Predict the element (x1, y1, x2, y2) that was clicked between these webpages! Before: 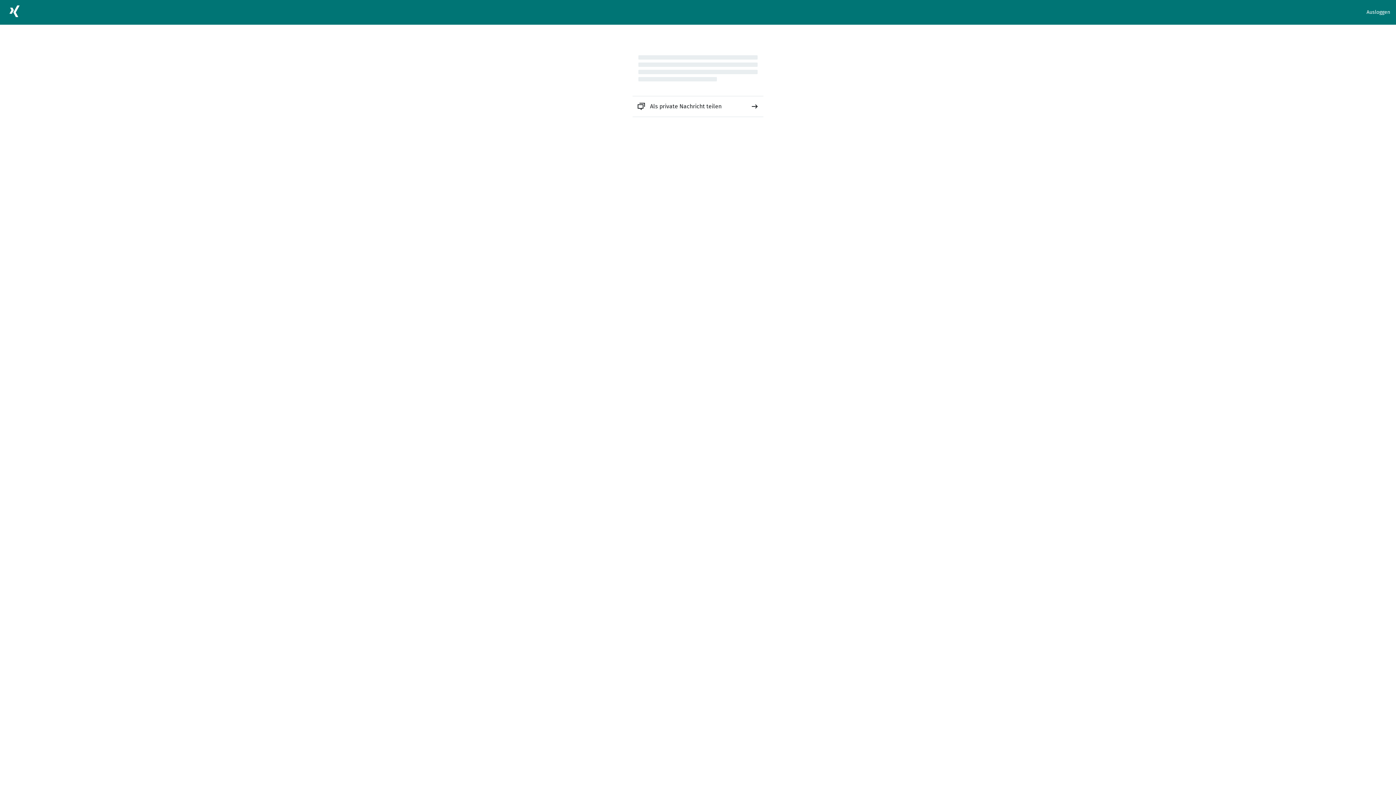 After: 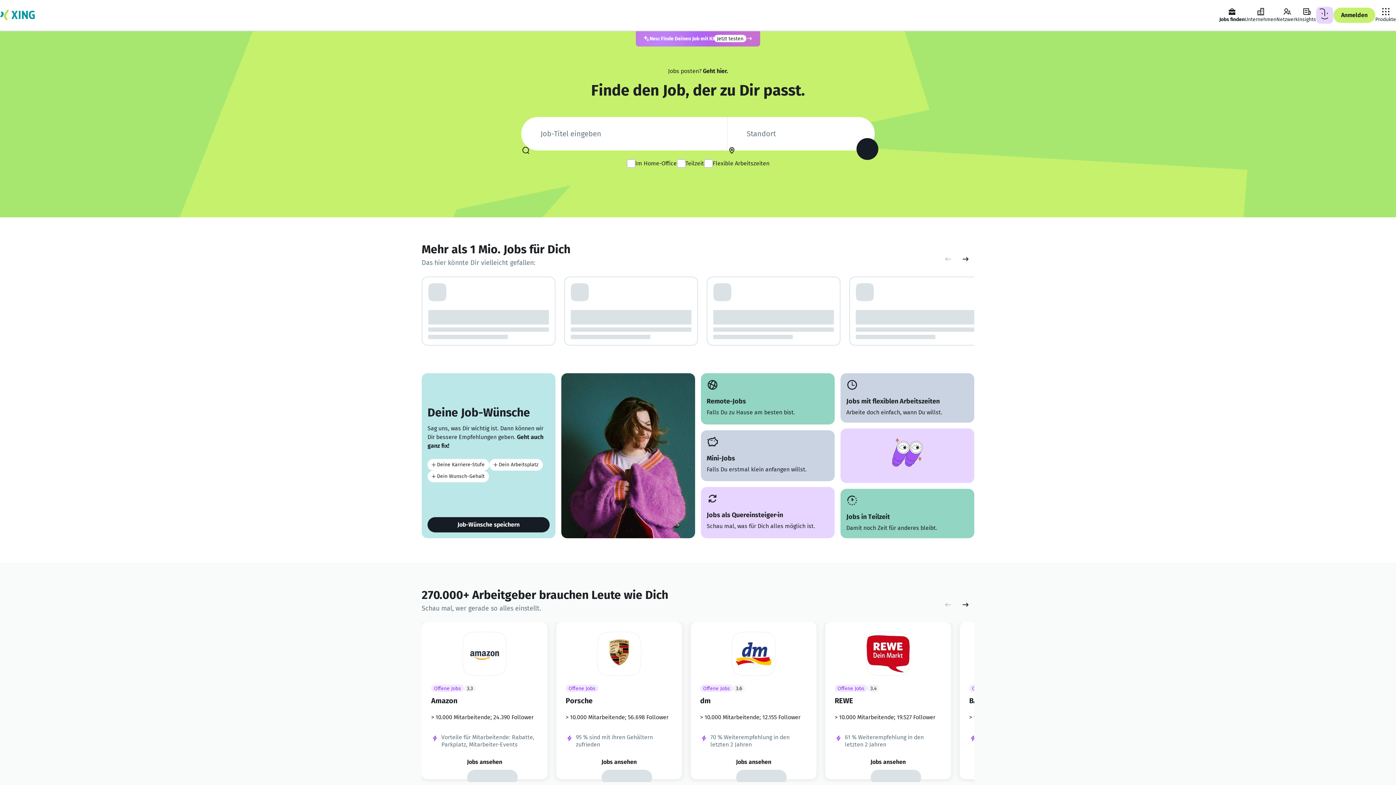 Action: bbox: (5, 2, 23, 22)